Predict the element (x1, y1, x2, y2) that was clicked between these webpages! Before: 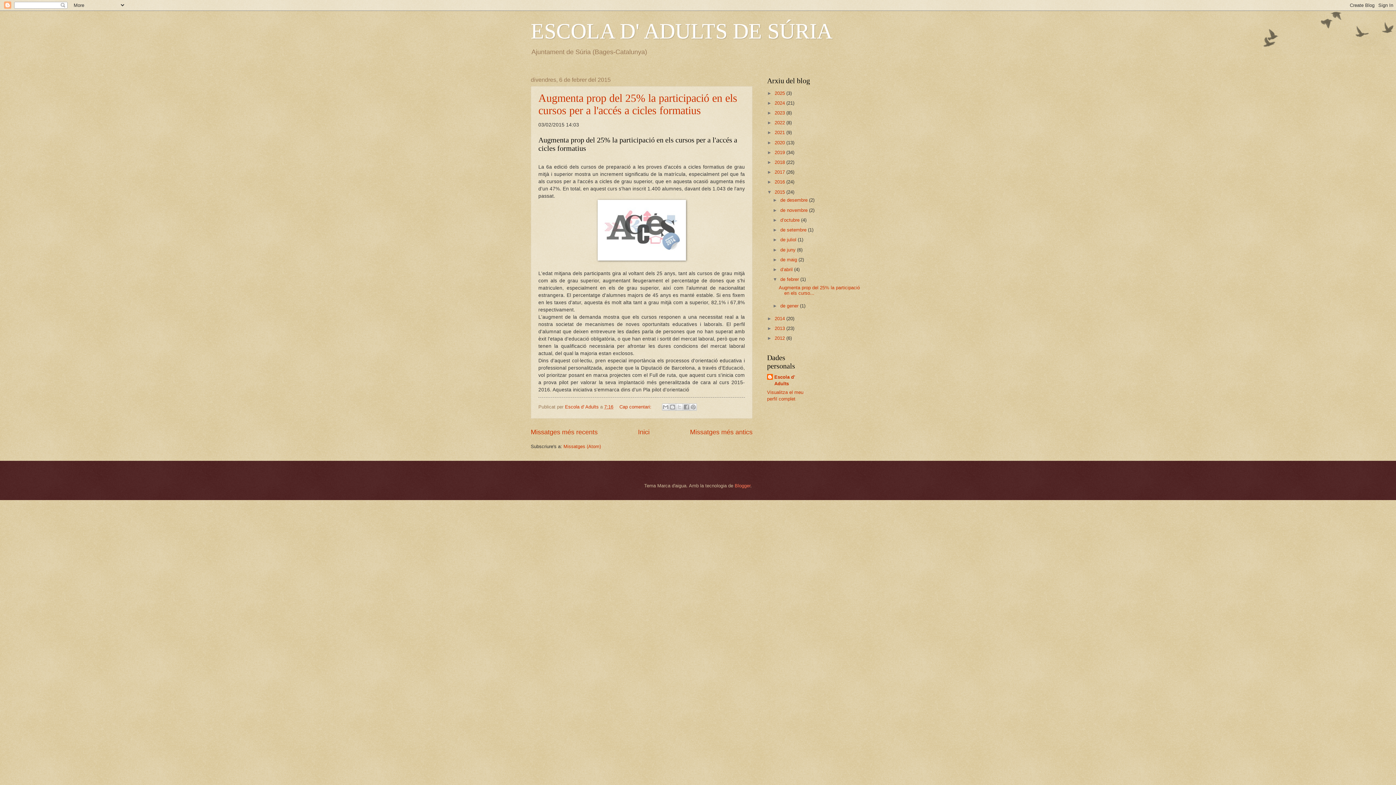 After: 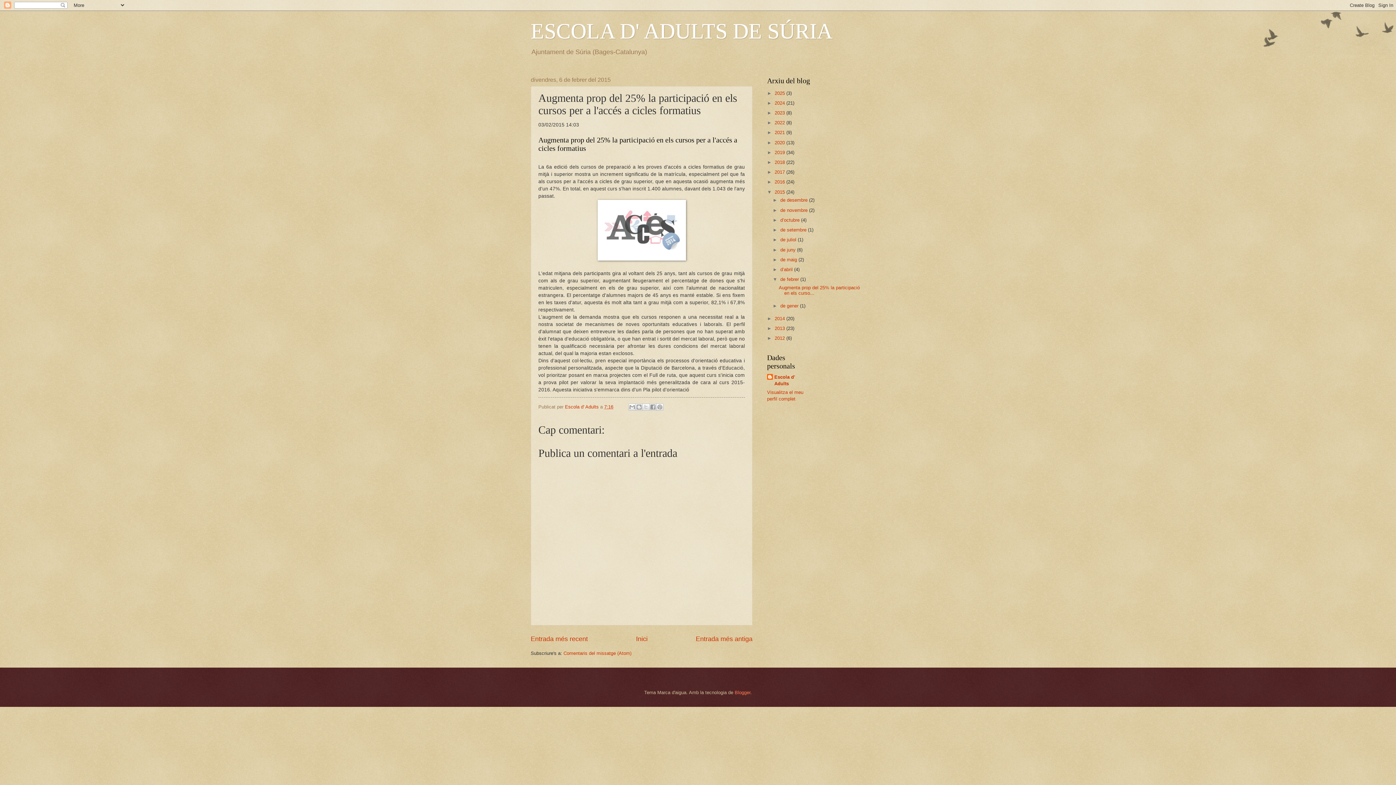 Action: bbox: (778, 285, 860, 295) label: Augmenta prop del 25% la participació en els curso...